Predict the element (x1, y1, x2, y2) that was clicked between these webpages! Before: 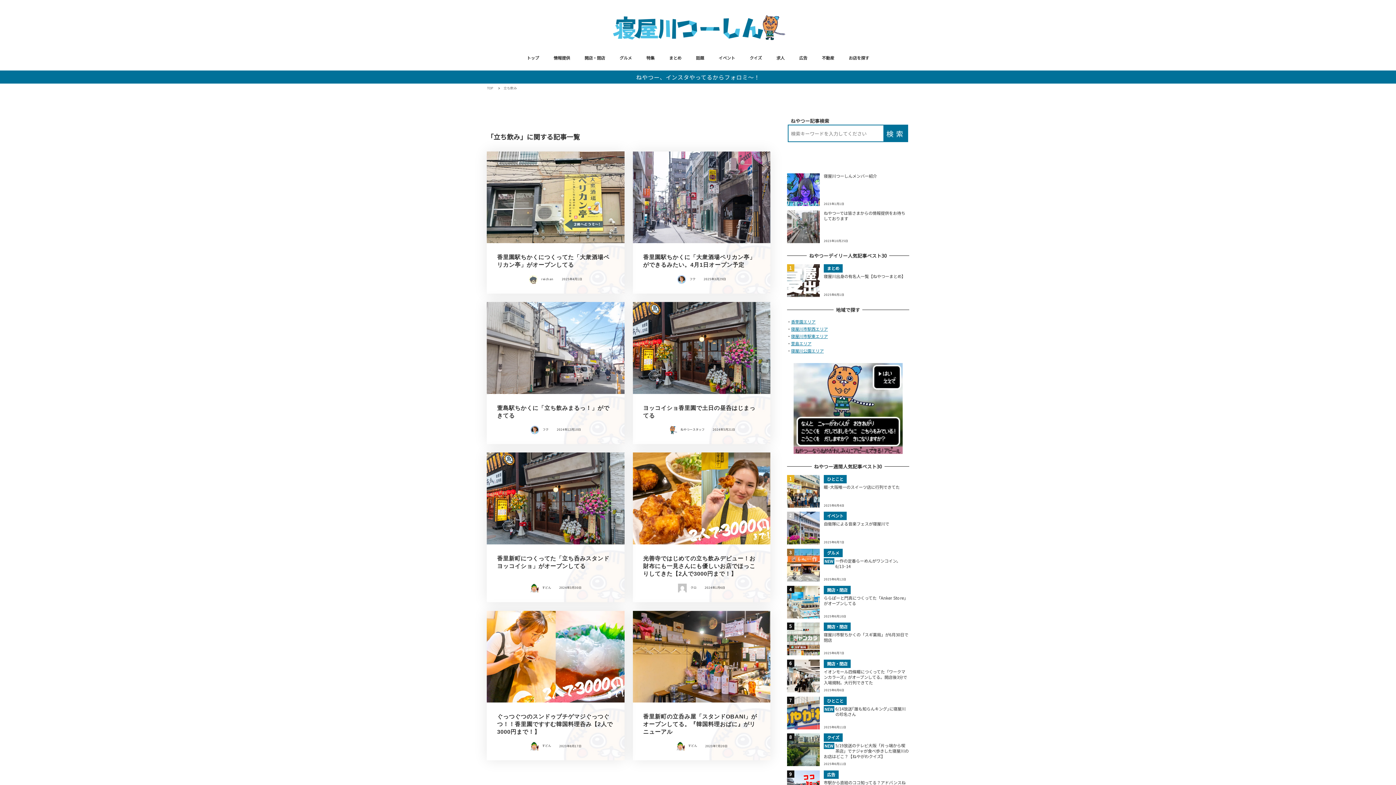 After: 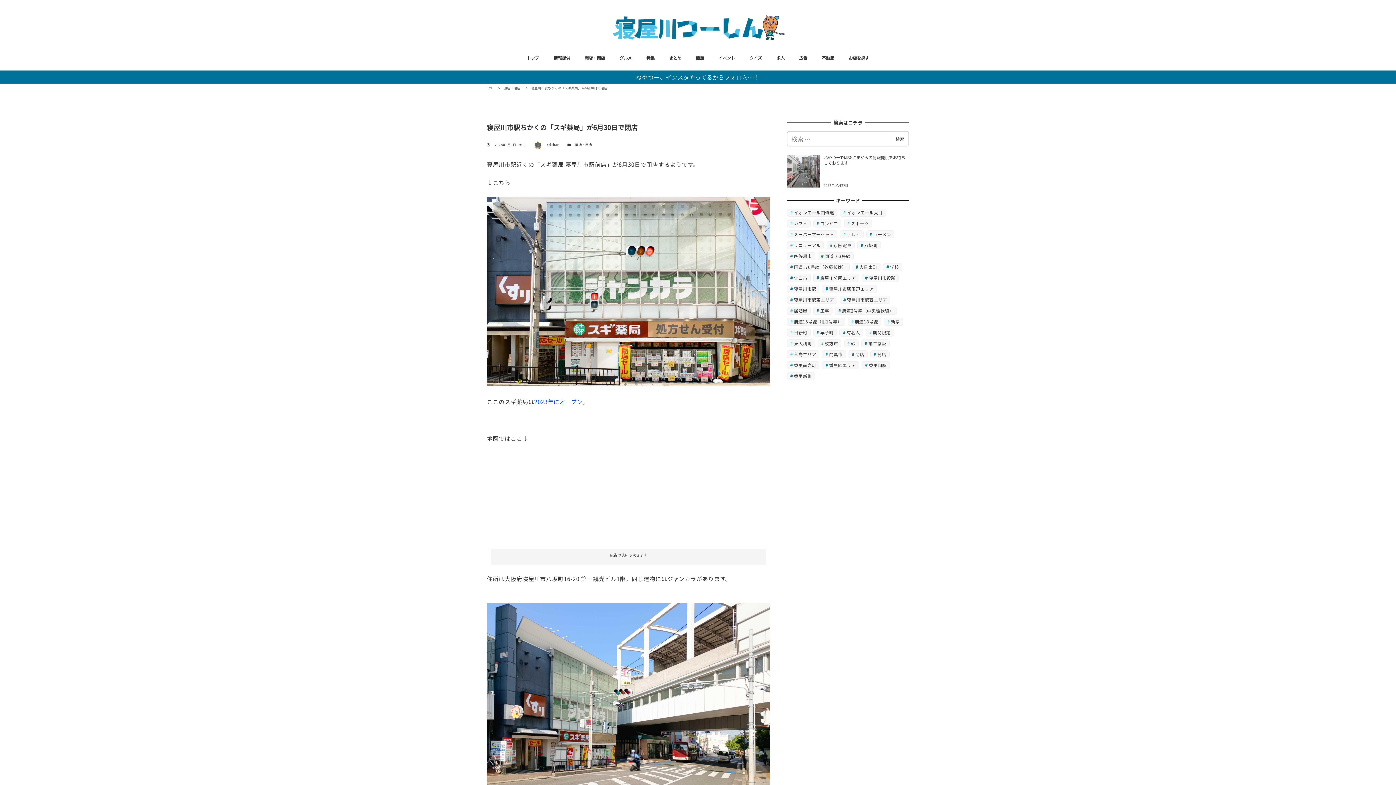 Action: label: 開店・閉店
寝屋川市駅ちかくの「スギ薬局」が6月30日で閉店
2025年6月7日 bbox: (787, 623, 909, 655)